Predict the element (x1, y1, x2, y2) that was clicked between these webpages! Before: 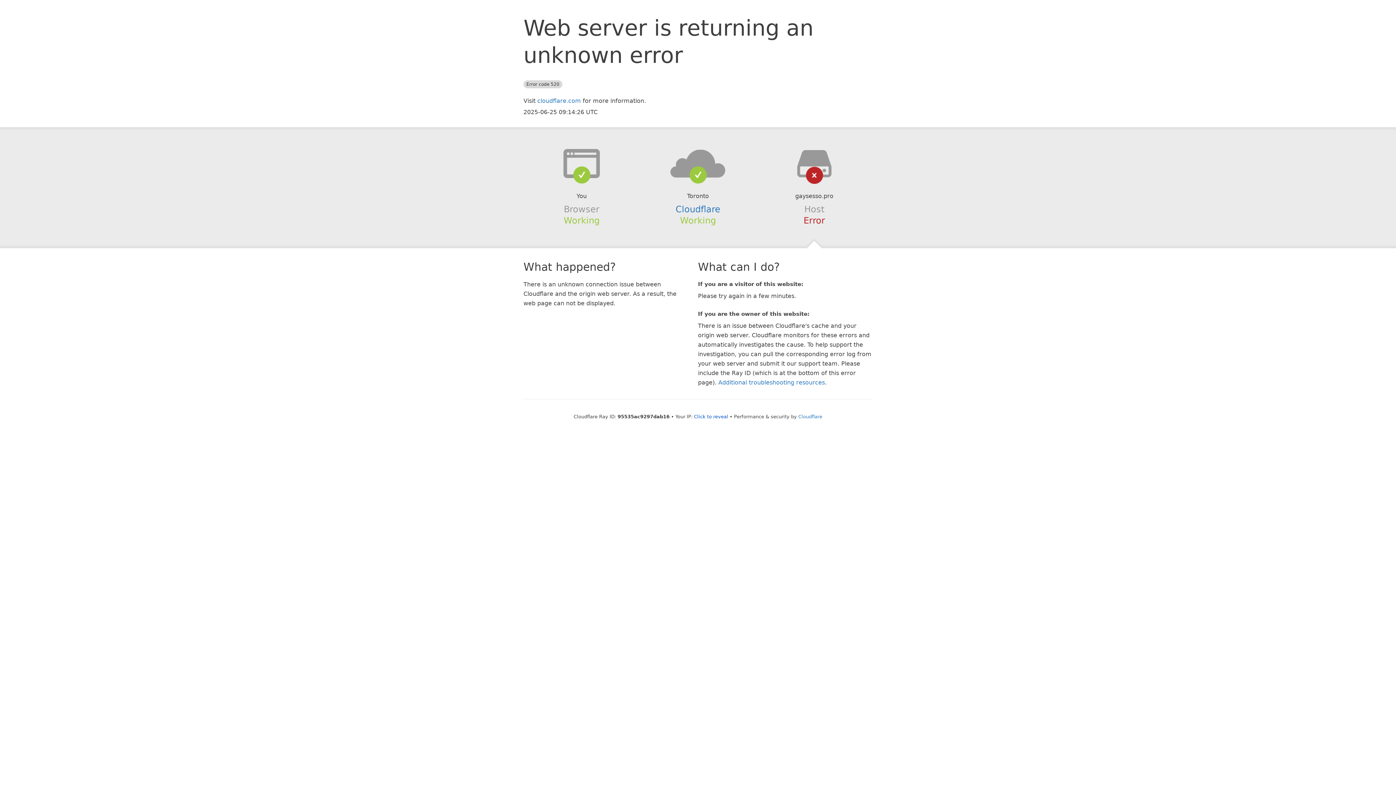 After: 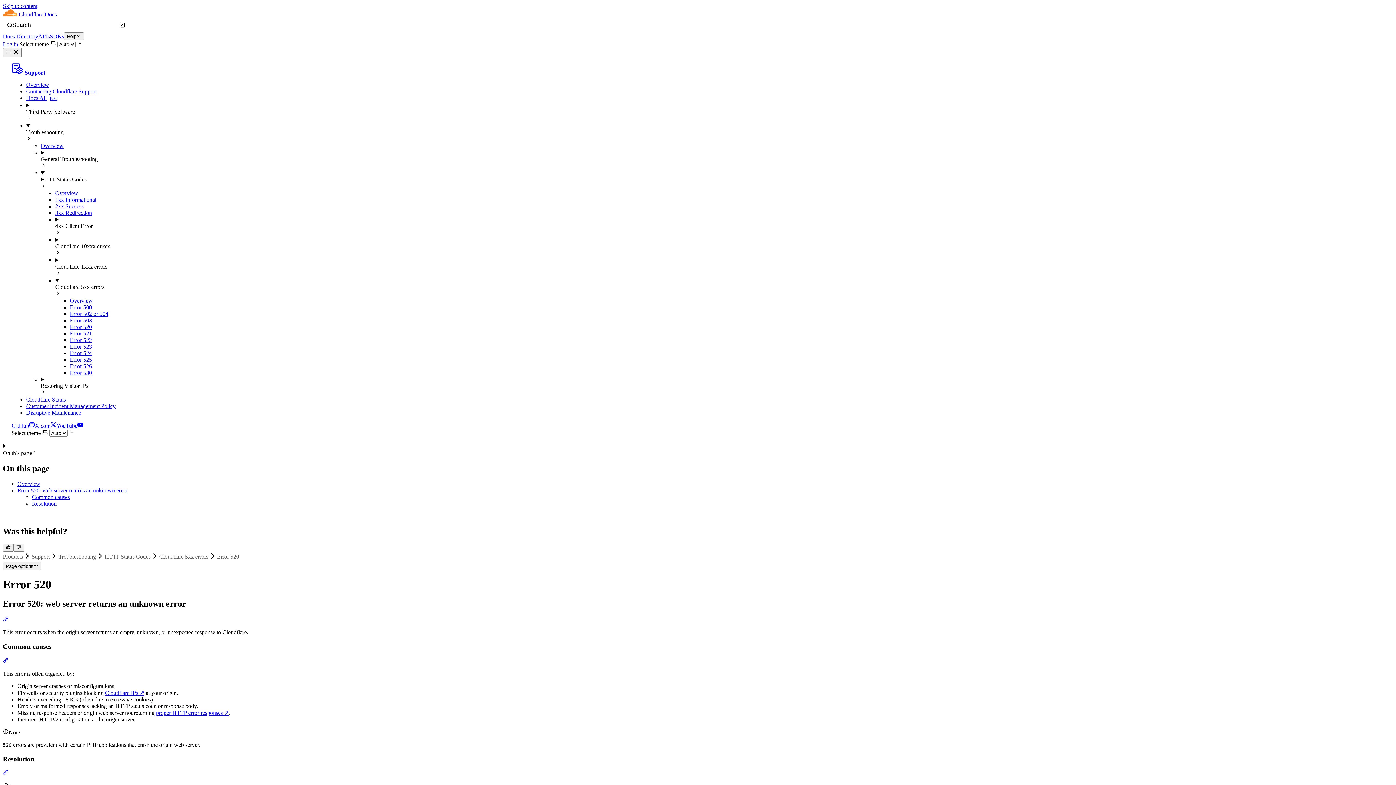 Action: bbox: (718, 379, 825, 386) label: Additional troubleshooting resources